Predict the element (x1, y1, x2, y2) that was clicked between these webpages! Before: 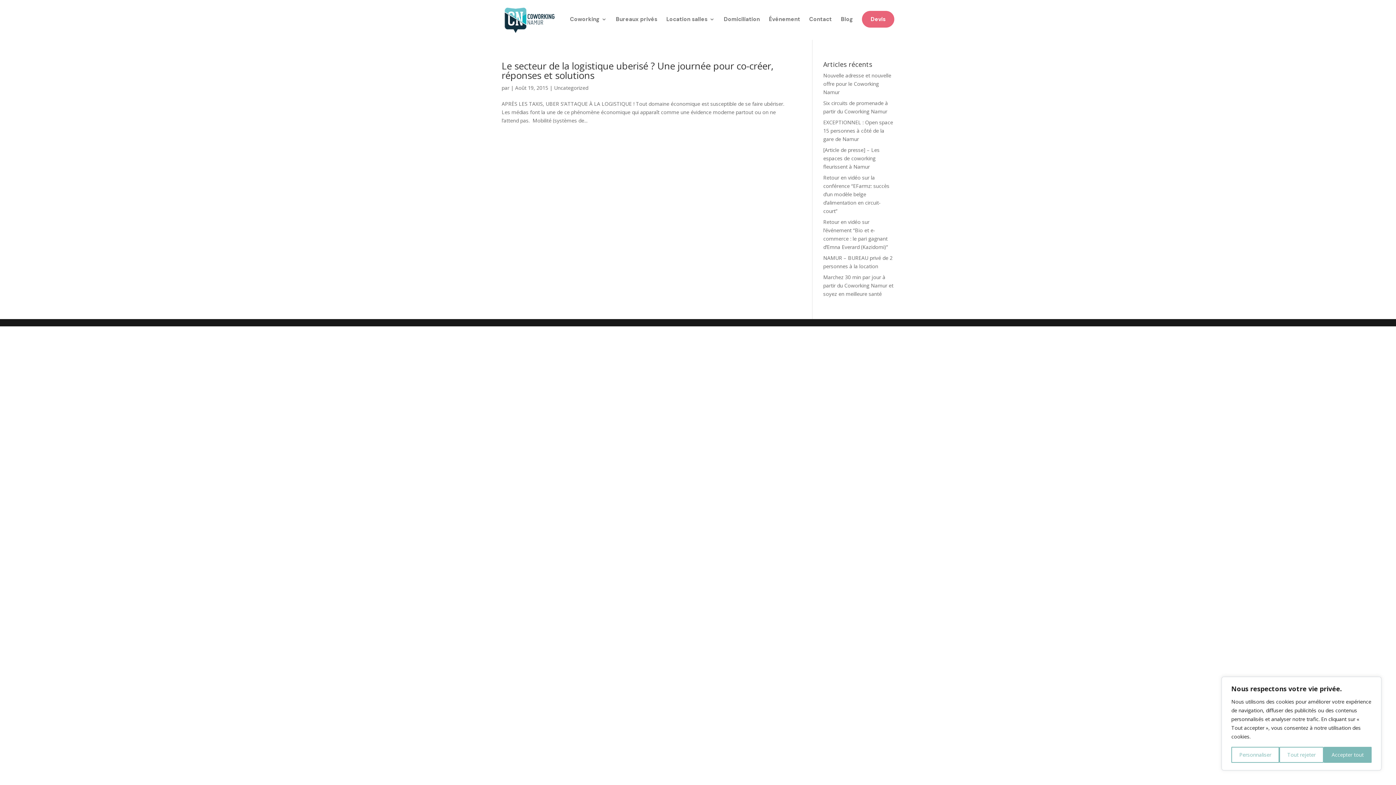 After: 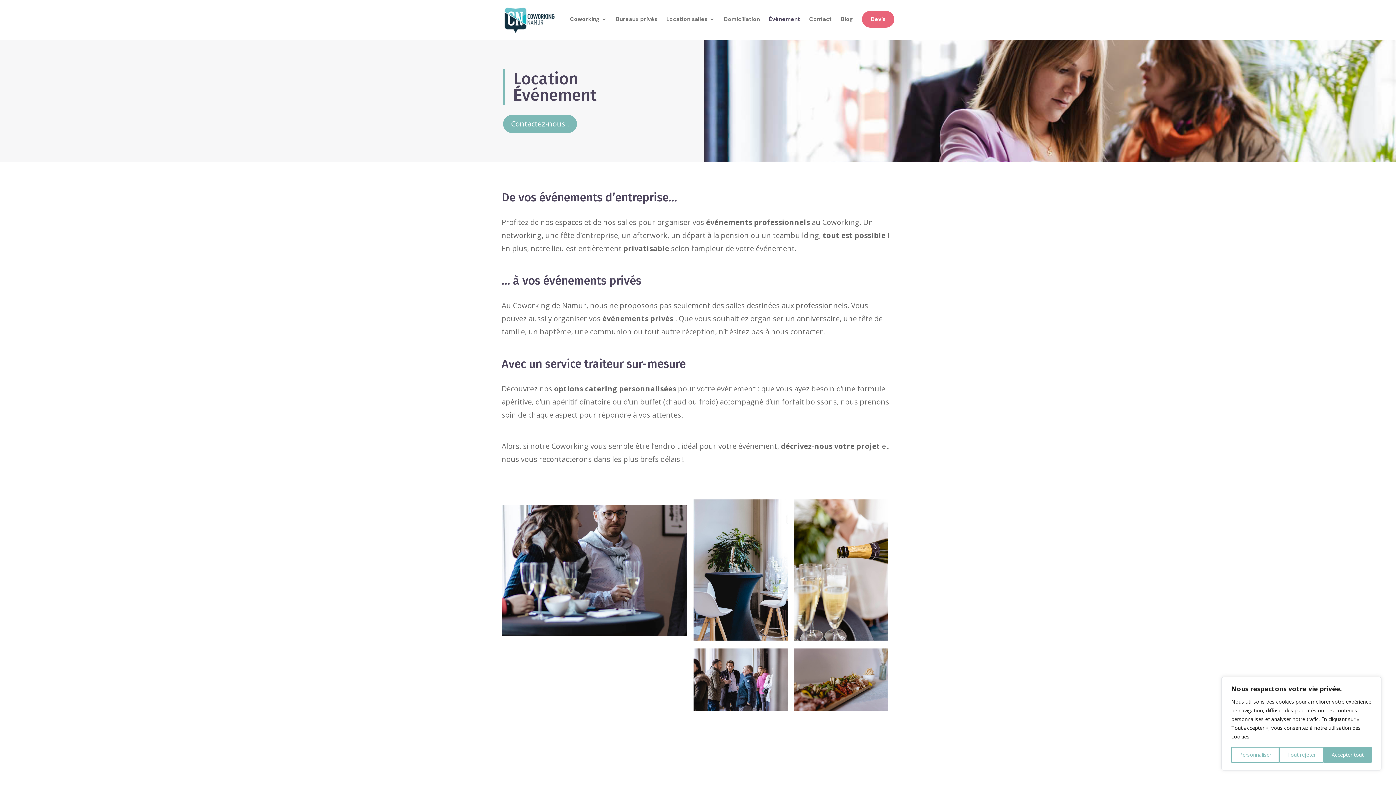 Action: bbox: (769, 16, 800, 40) label: Événement